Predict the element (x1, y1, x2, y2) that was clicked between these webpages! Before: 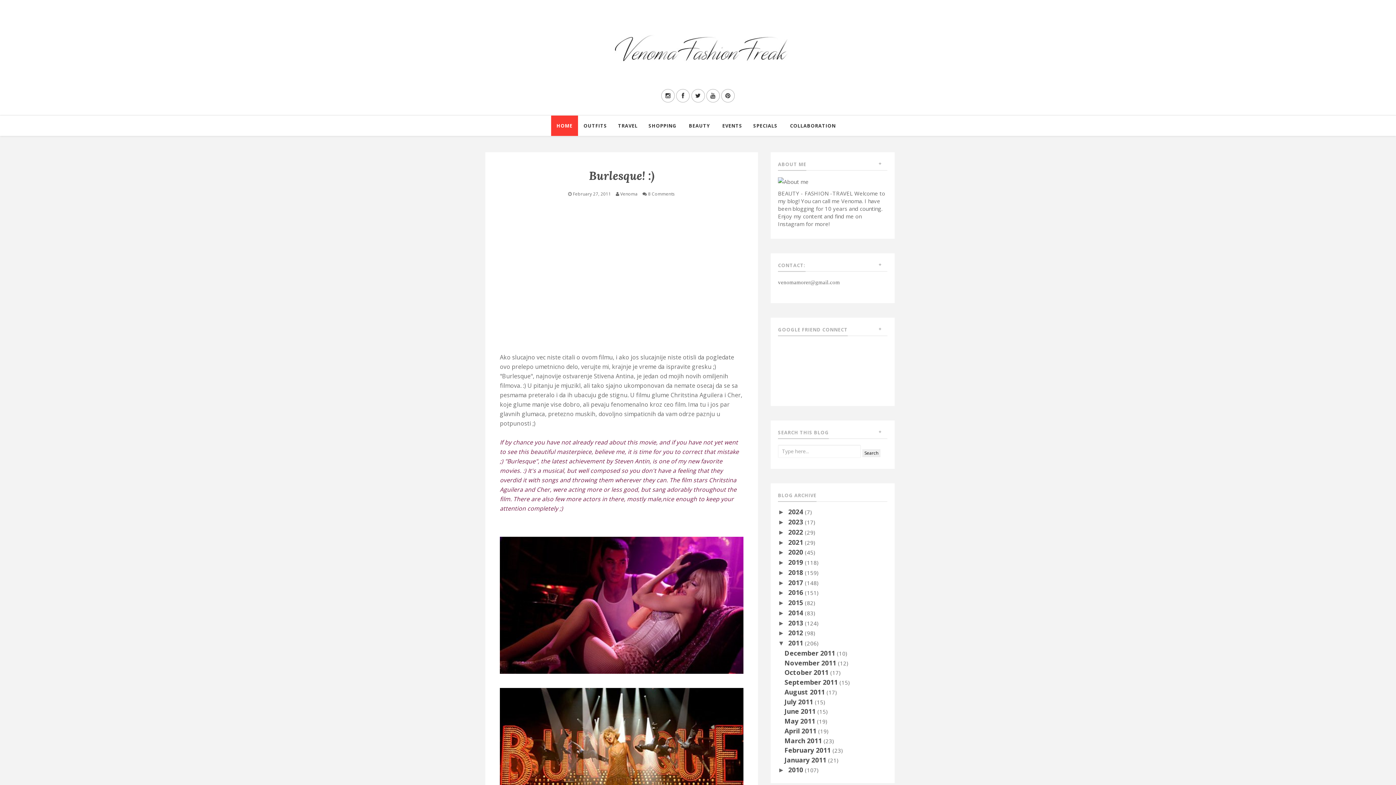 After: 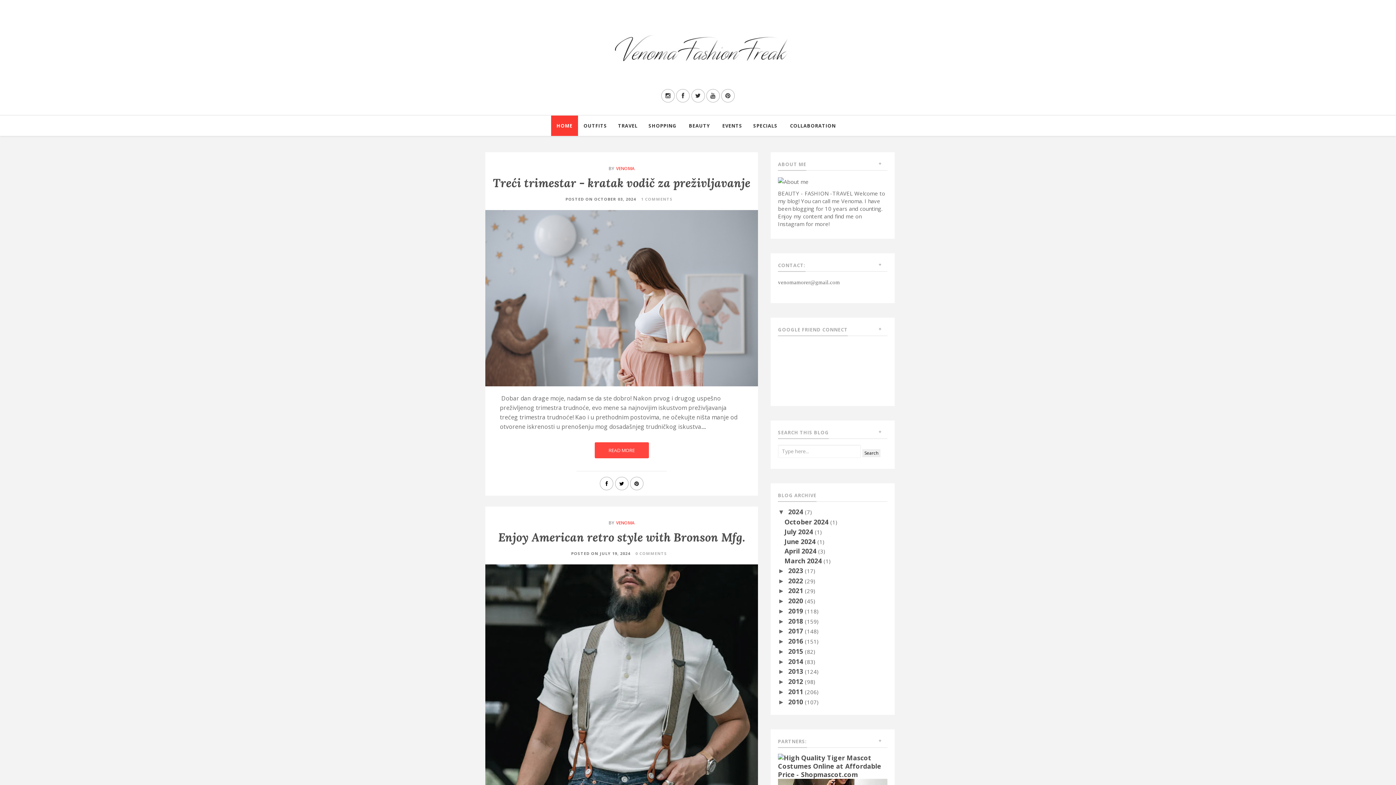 Action: bbox: (551, 115, 578, 136) label: HOME